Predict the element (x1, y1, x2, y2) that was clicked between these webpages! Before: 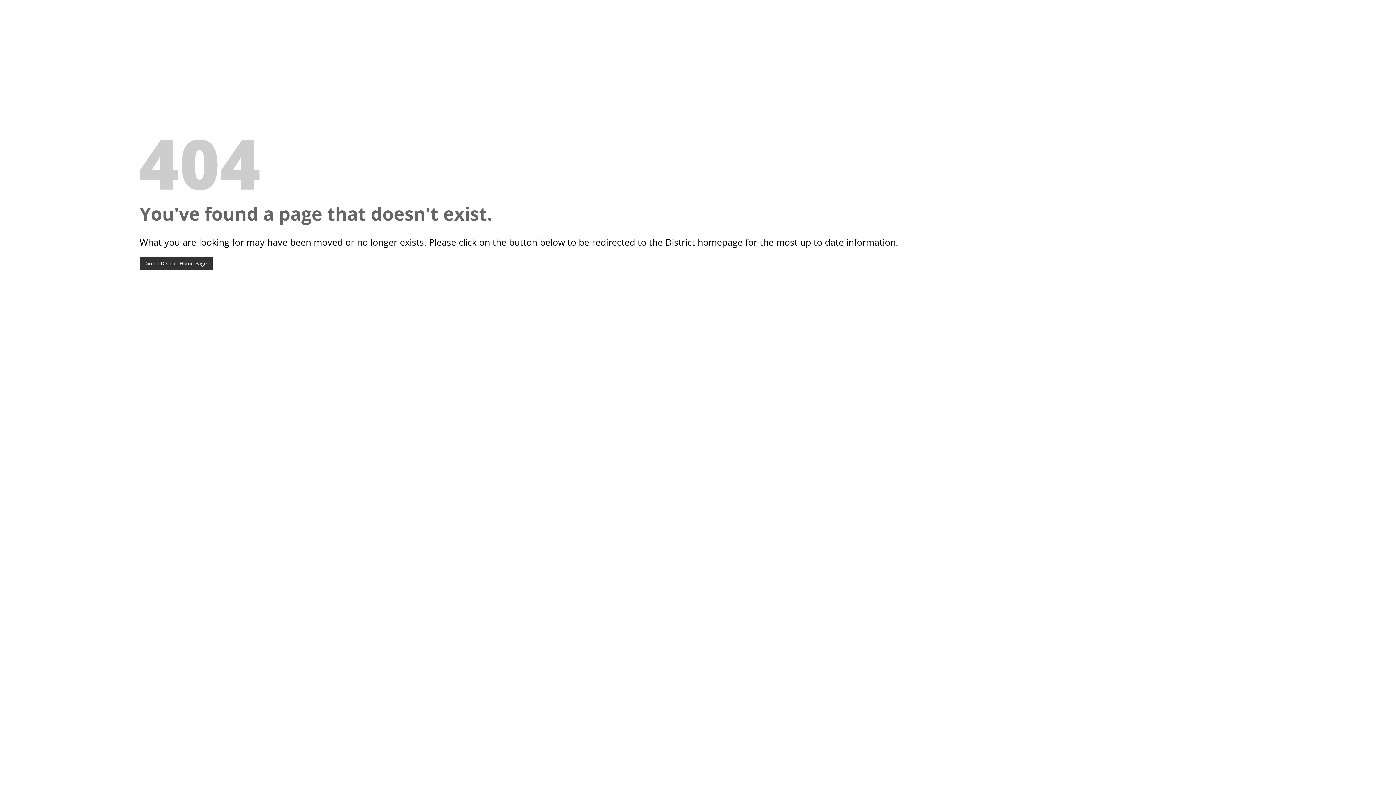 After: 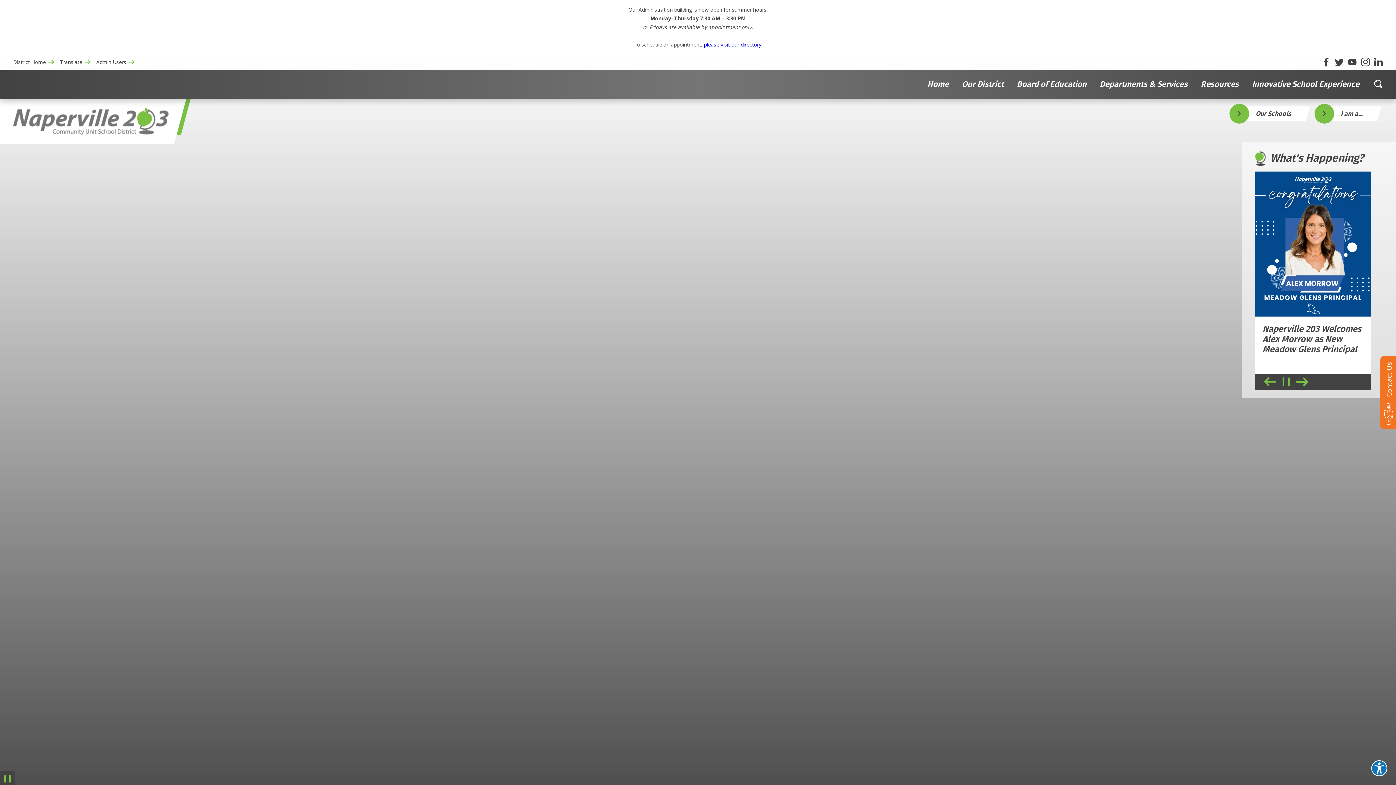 Action: label: Go To District Home Page bbox: (139, 256, 212, 270)